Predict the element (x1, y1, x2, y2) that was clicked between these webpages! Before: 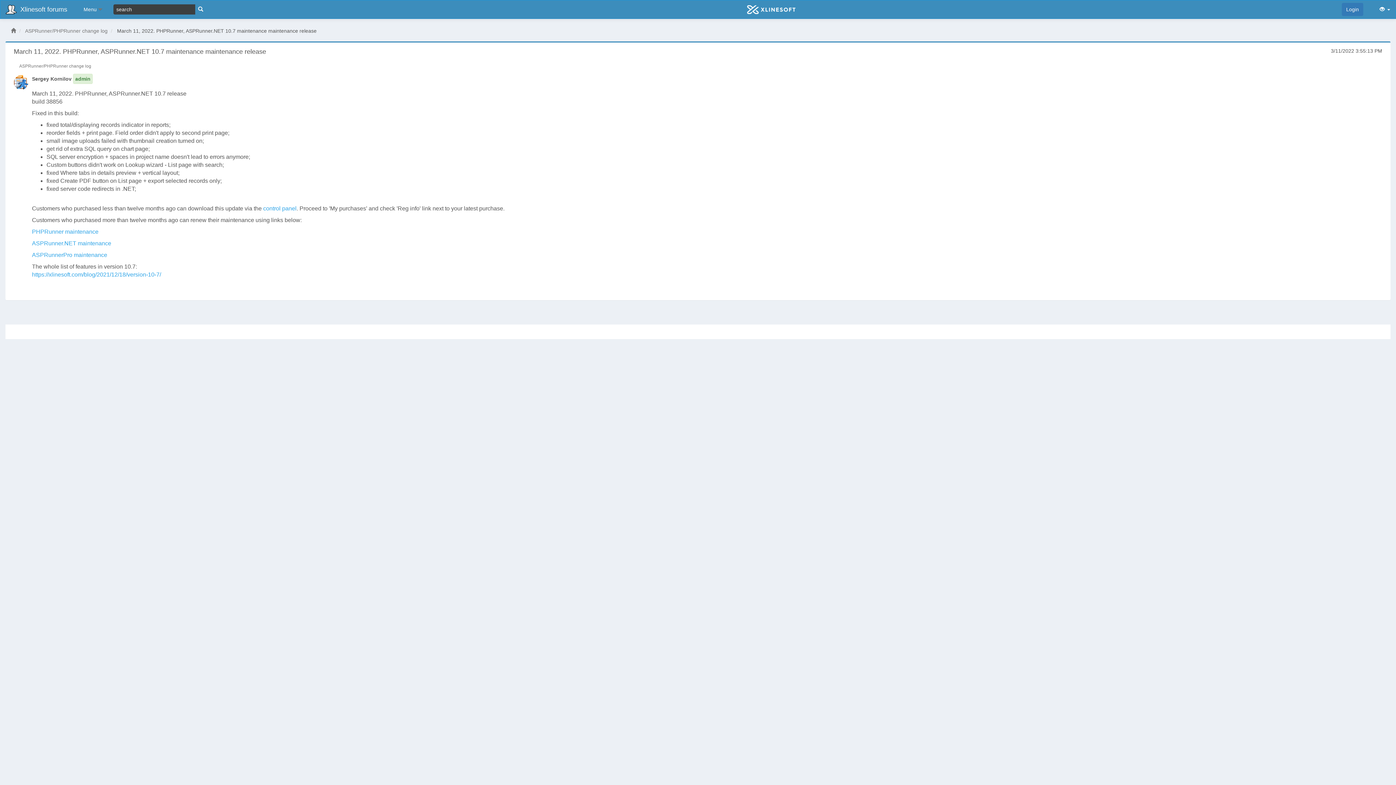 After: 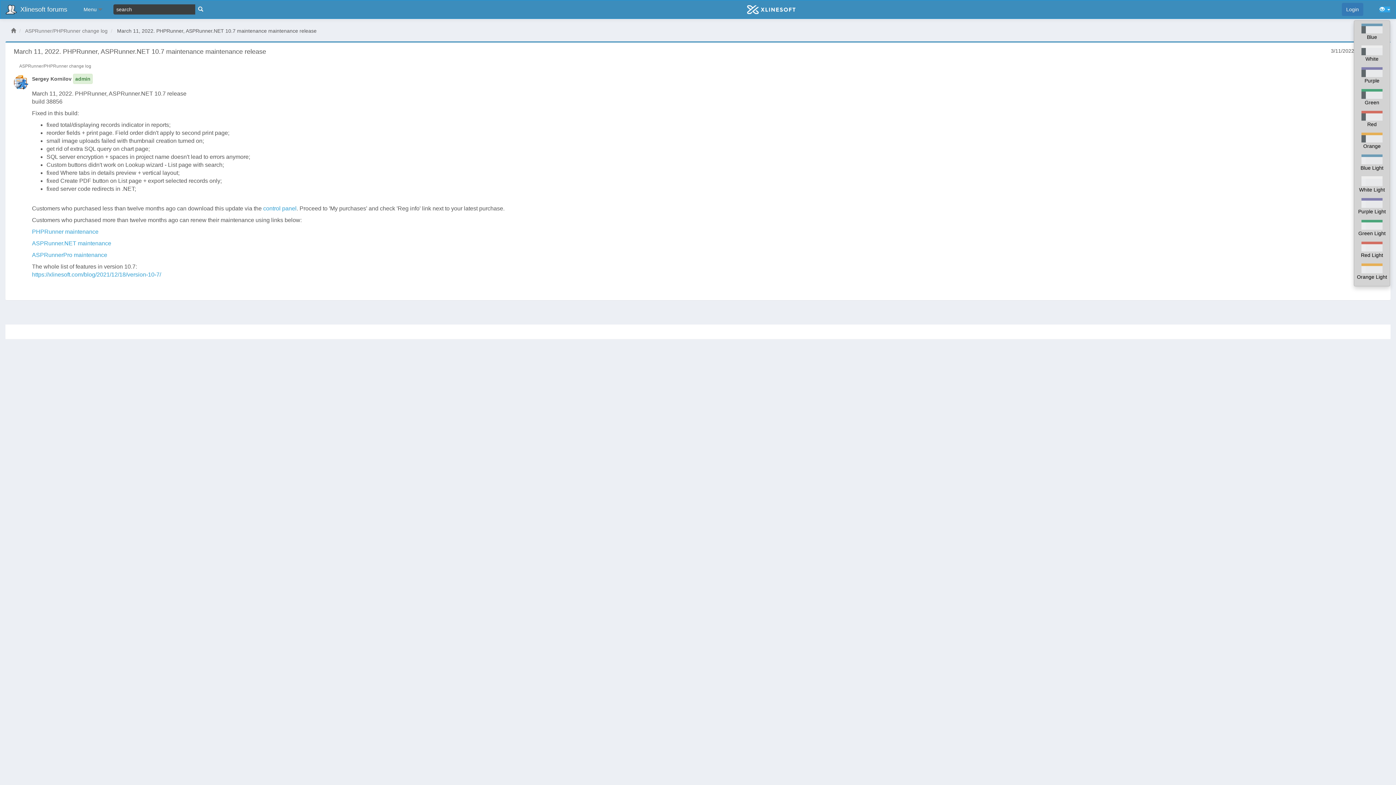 Action: bbox: (1380, 6, 1390, 12)